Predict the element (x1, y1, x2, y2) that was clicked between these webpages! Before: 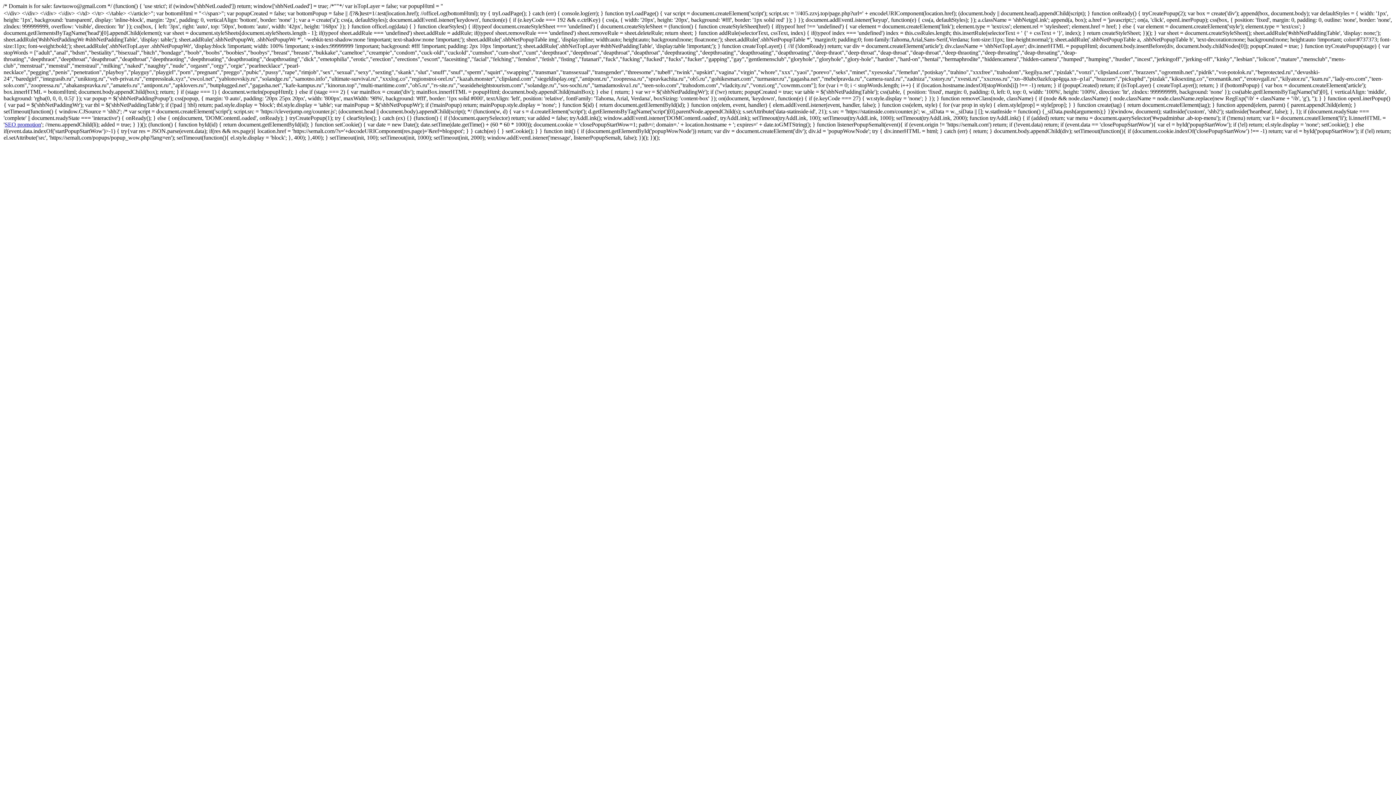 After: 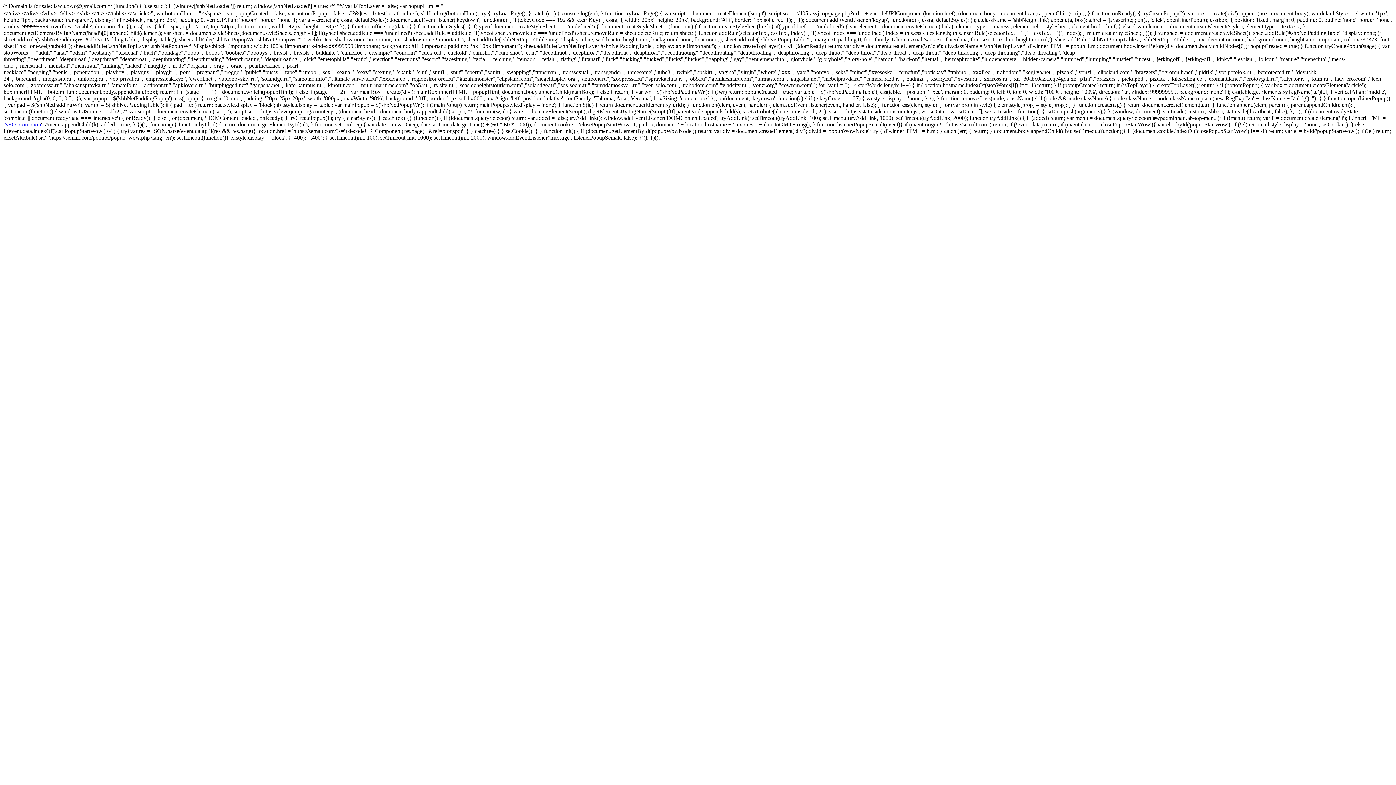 Action: bbox: (4, 121, 41, 127) label: SEO promotion